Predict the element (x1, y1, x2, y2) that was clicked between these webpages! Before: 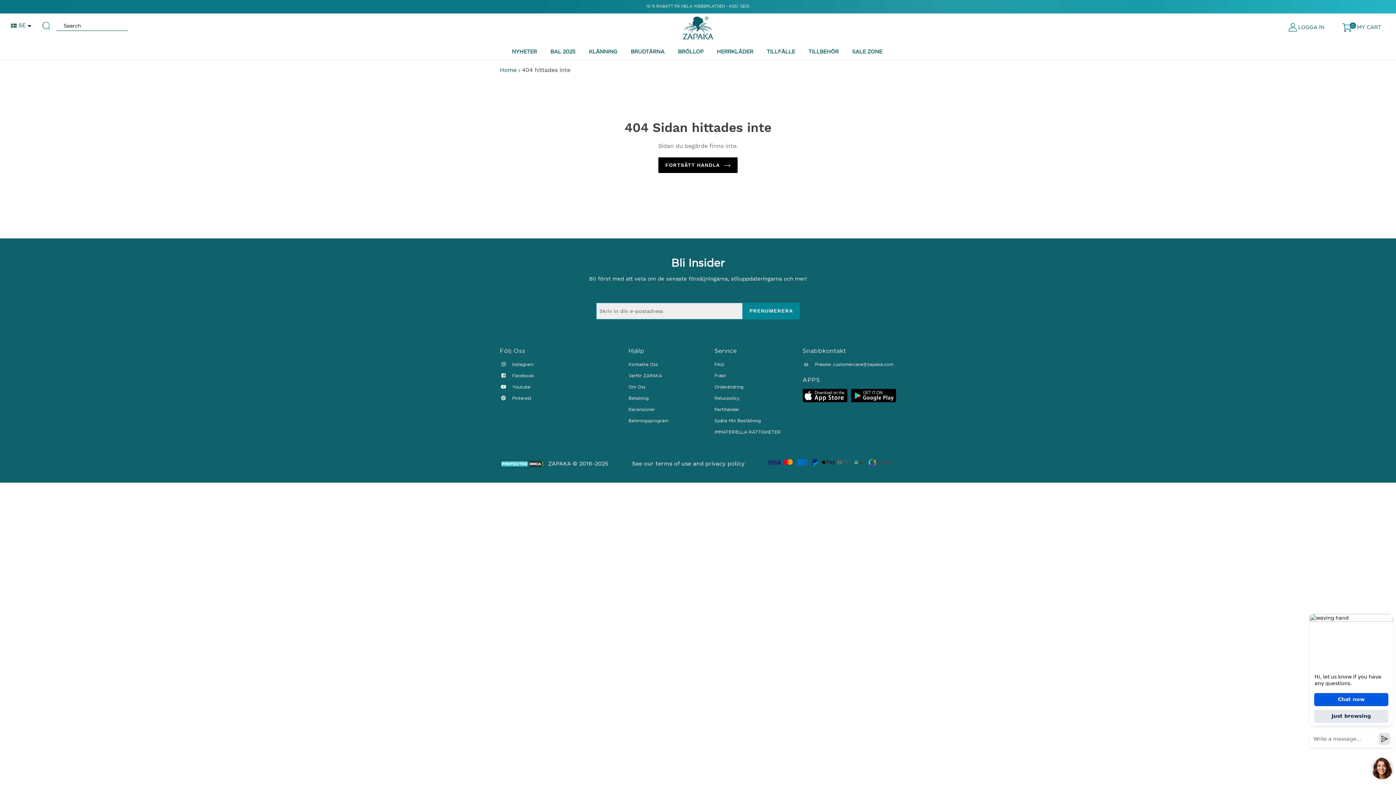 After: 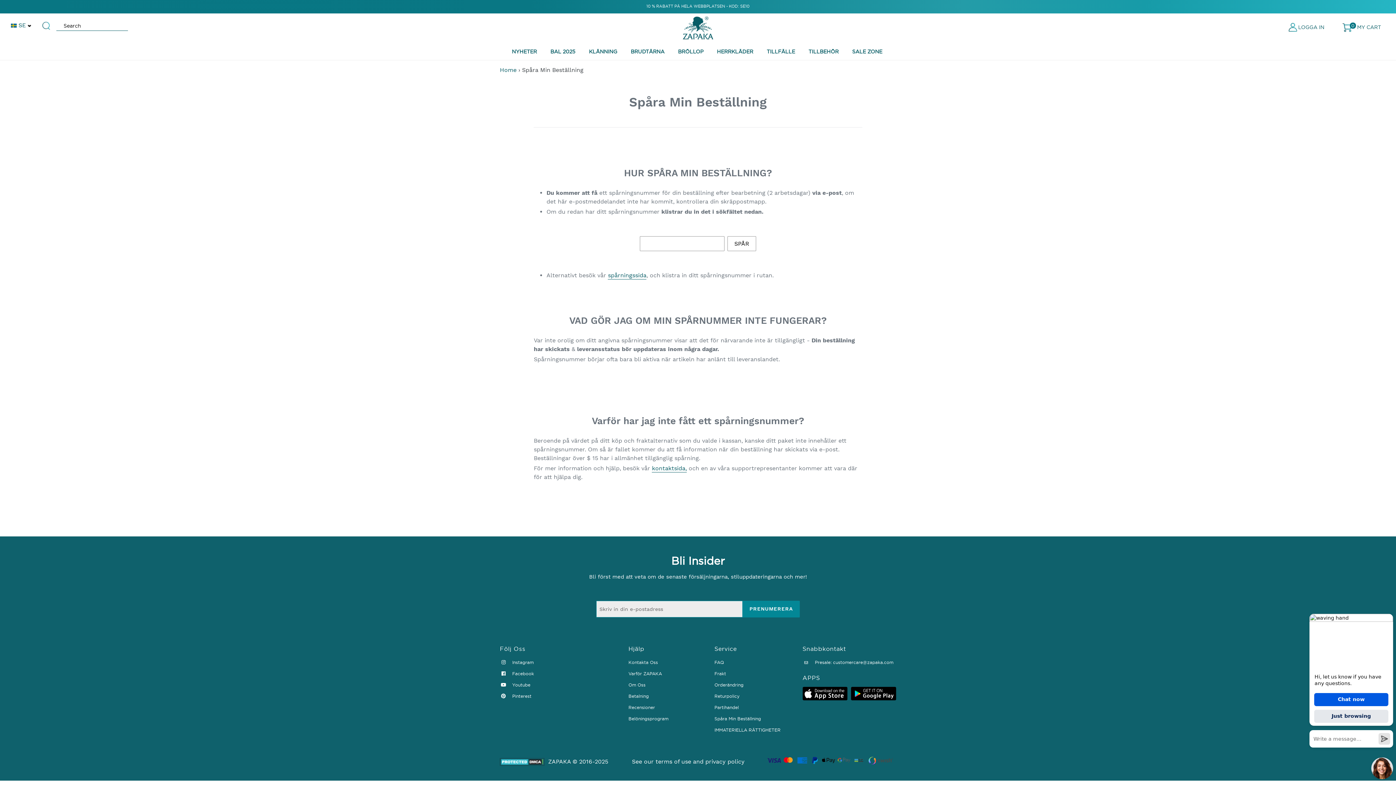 Action: label: Spåra Min Beställning bbox: (714, 418, 761, 423)